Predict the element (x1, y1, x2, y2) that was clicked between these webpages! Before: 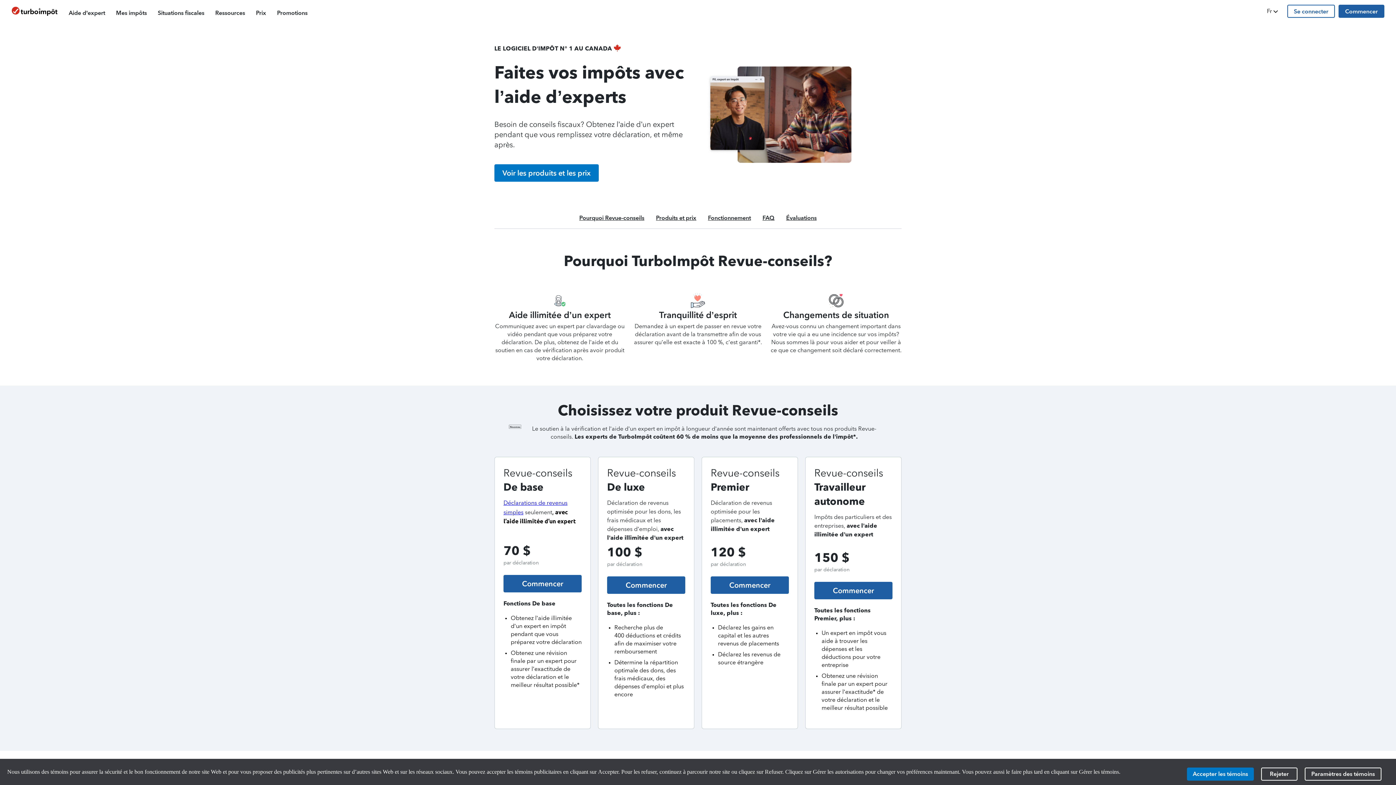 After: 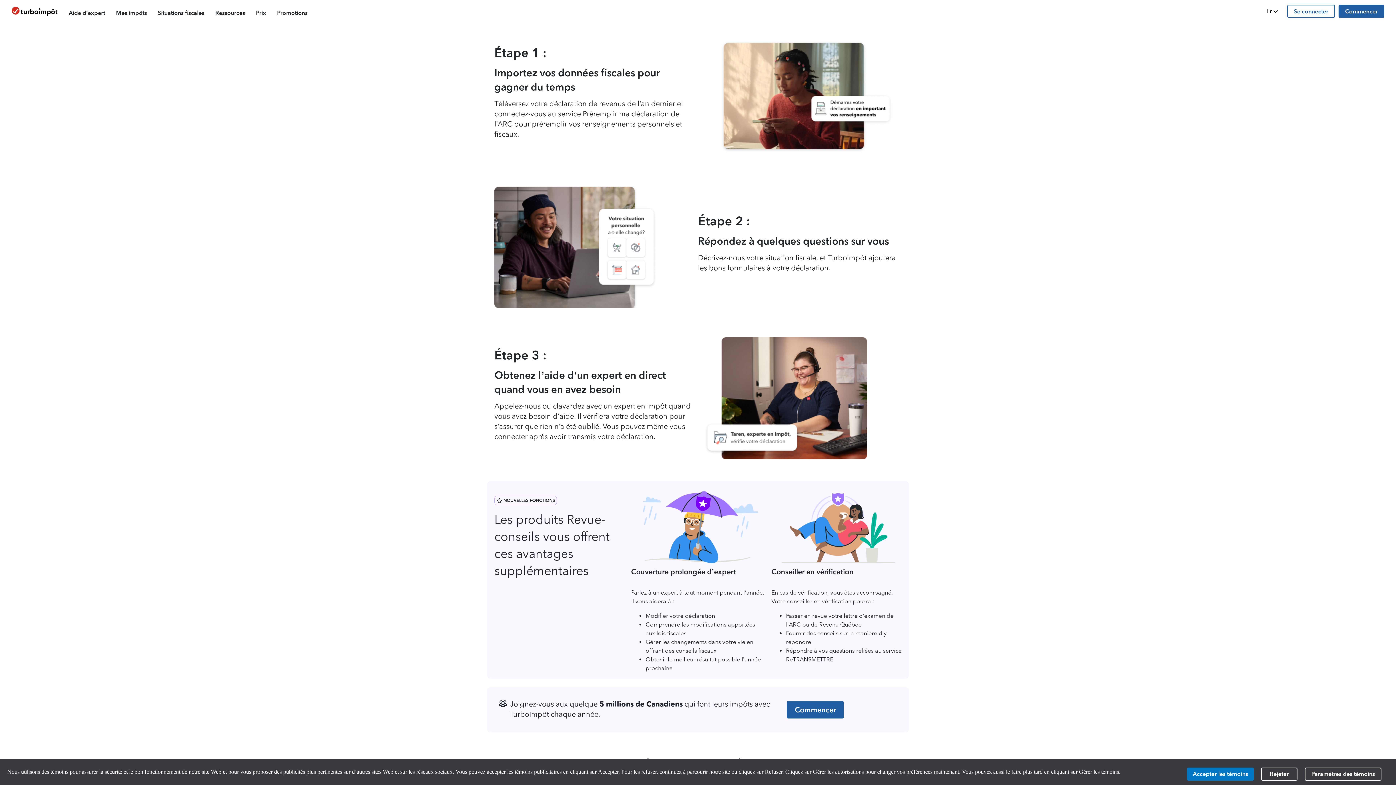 Action: bbox: (702, 208, 756, 228) label: Fonctionnement